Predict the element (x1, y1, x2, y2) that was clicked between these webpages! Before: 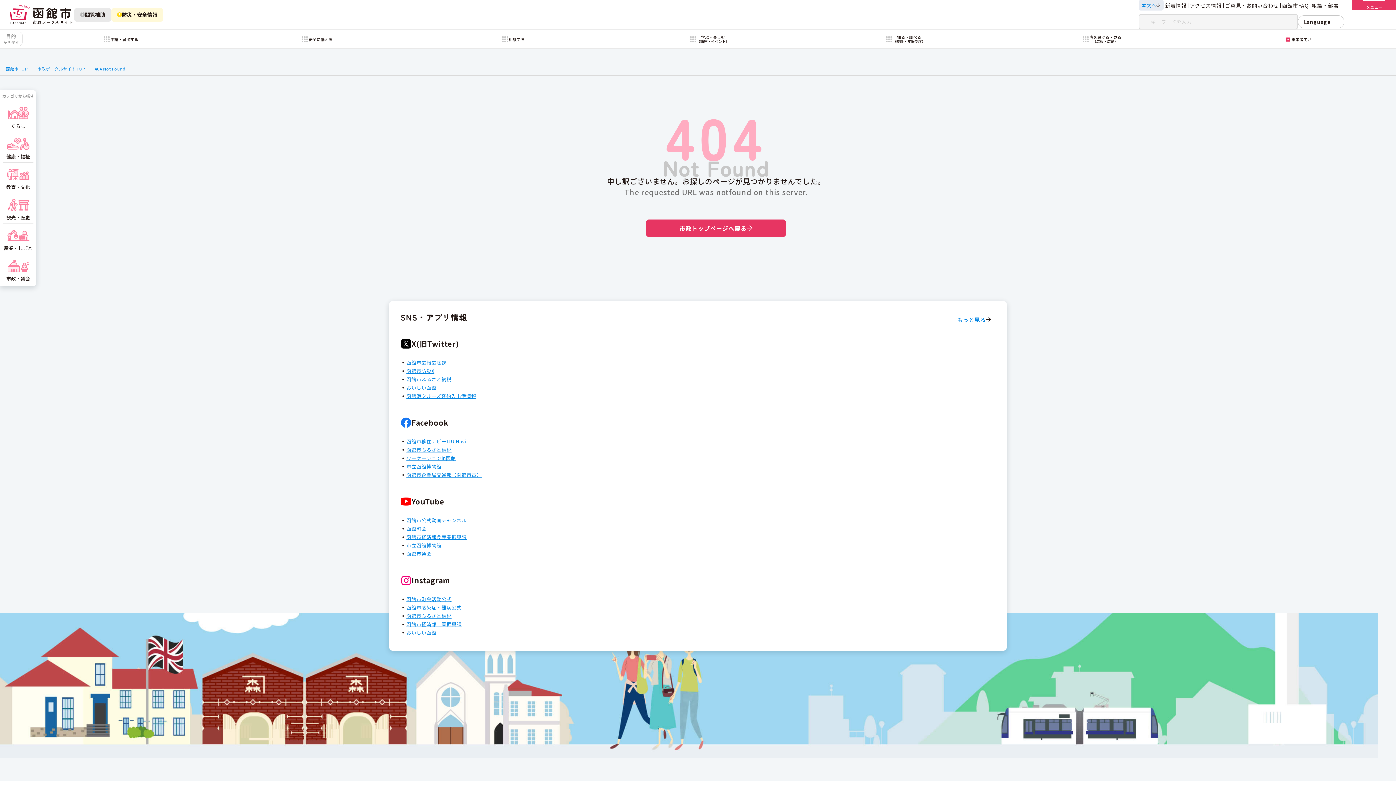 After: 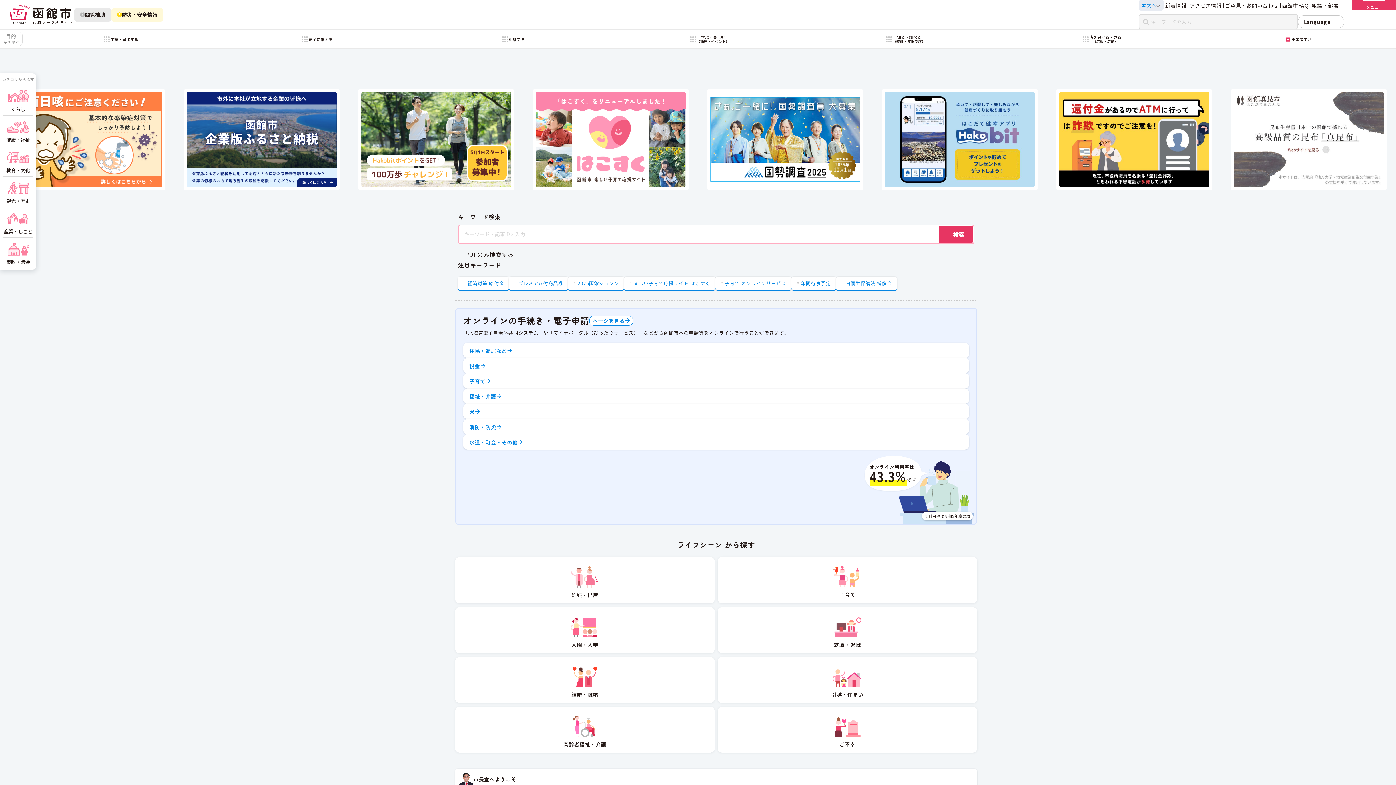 Action: bbox: (34, 65, 87, 72) label: 市政ポータルサイトTOP